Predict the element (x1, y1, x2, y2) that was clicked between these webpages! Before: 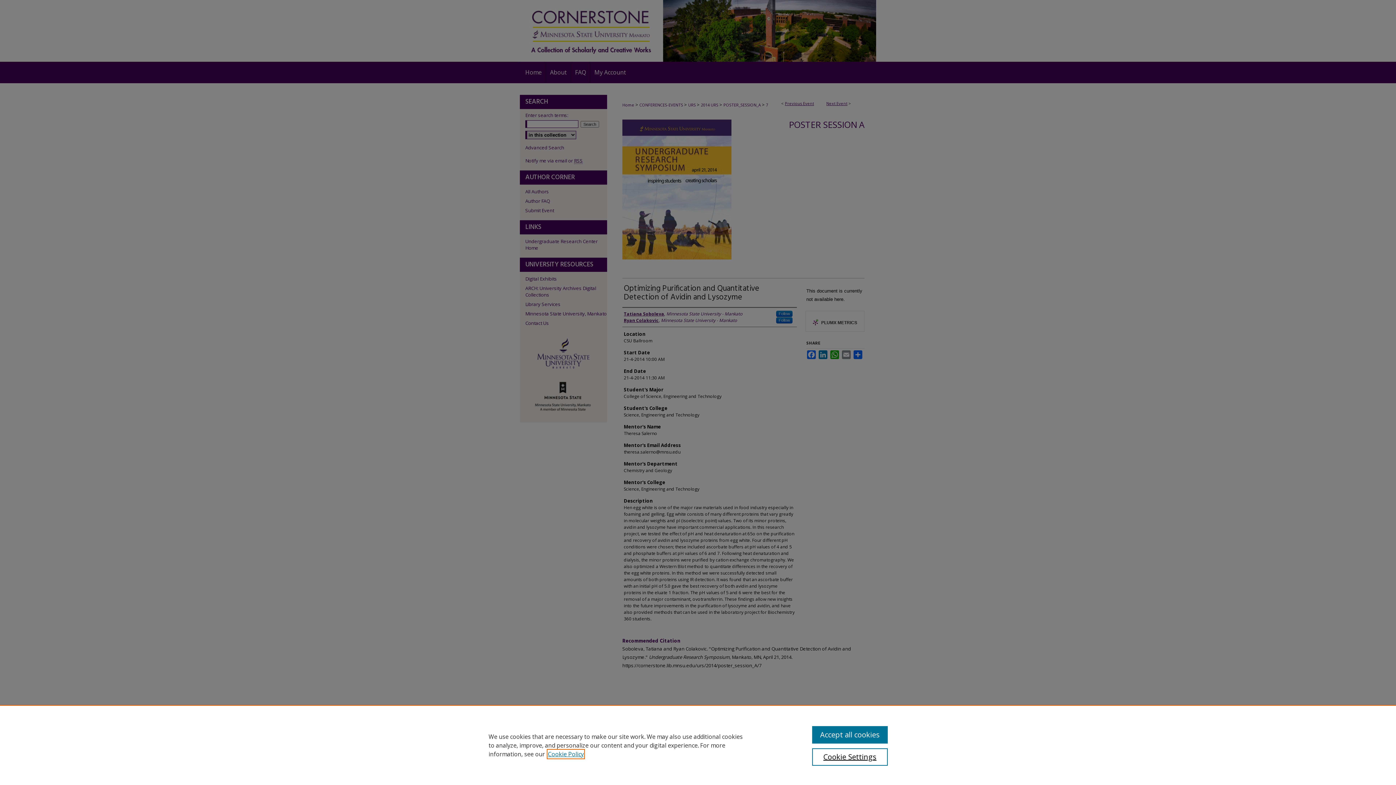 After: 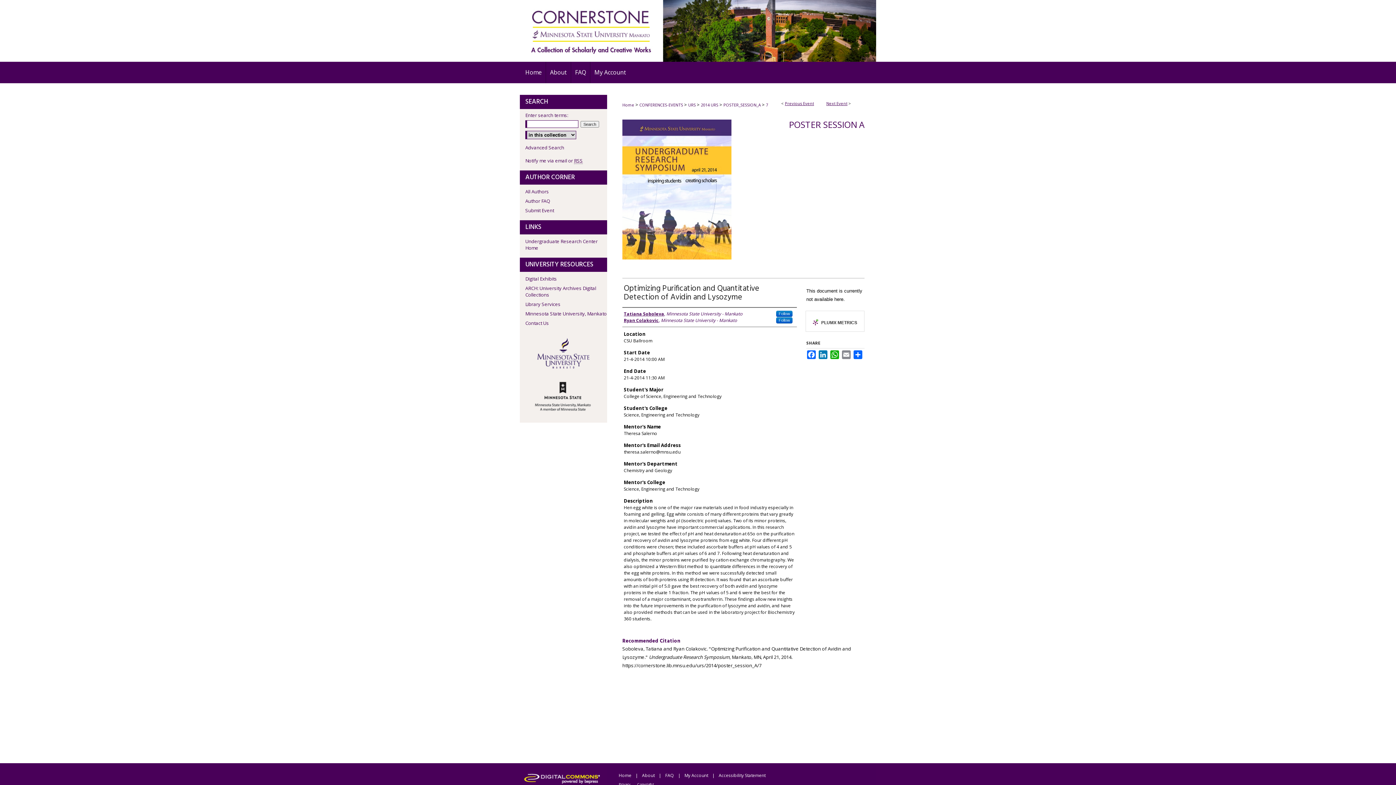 Action: label: Accept all cookies bbox: (812, 726, 887, 744)